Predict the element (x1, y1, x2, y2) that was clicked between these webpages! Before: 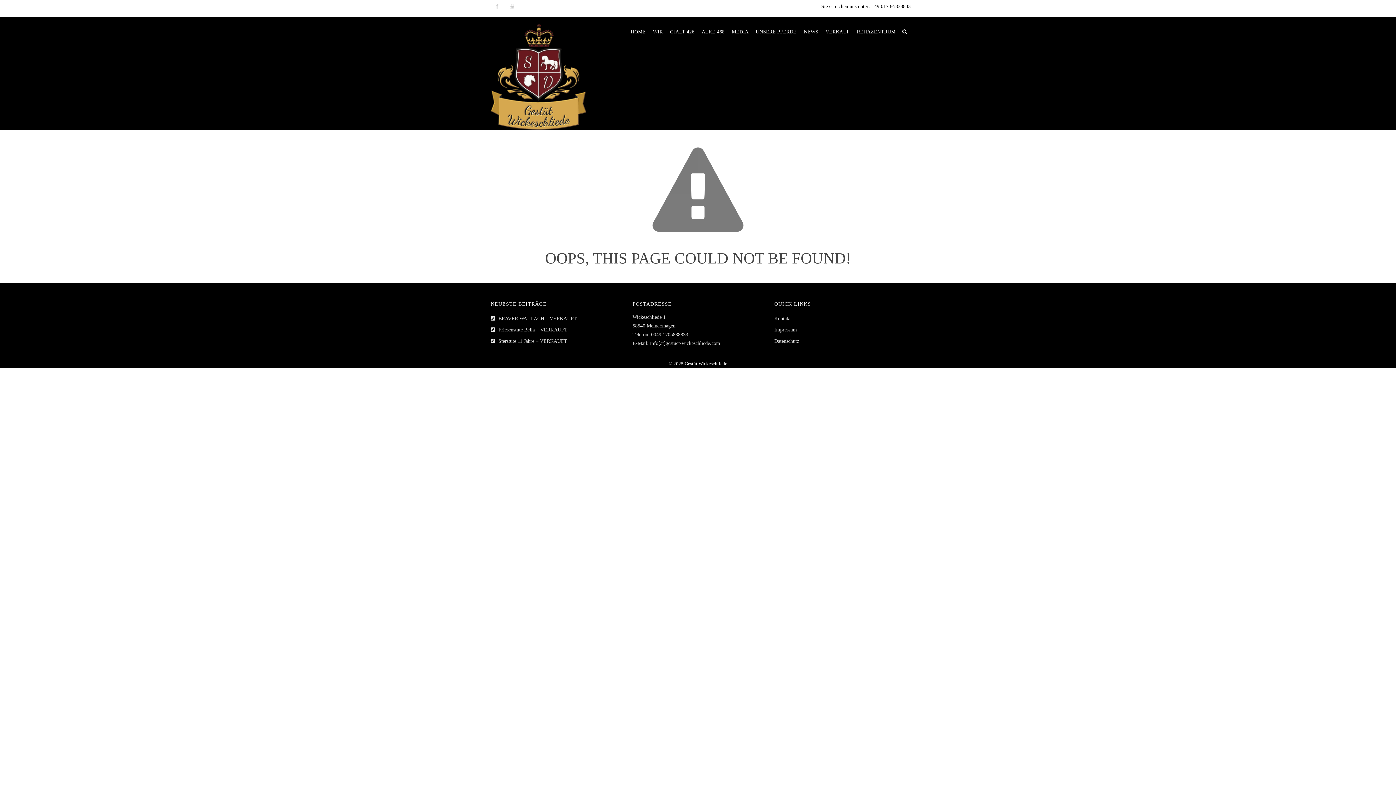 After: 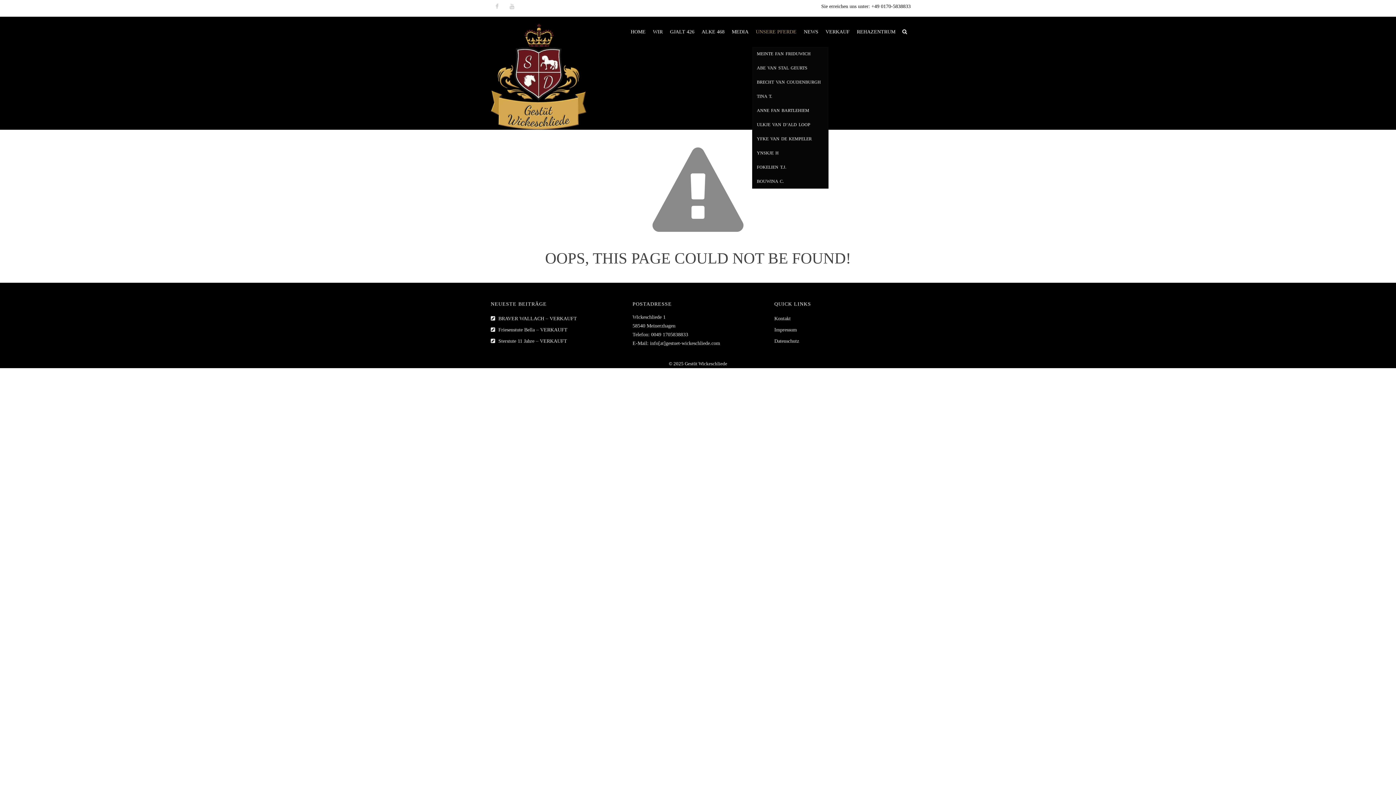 Action: label: UNSERE PFERDE bbox: (752, 16, 800, 46)